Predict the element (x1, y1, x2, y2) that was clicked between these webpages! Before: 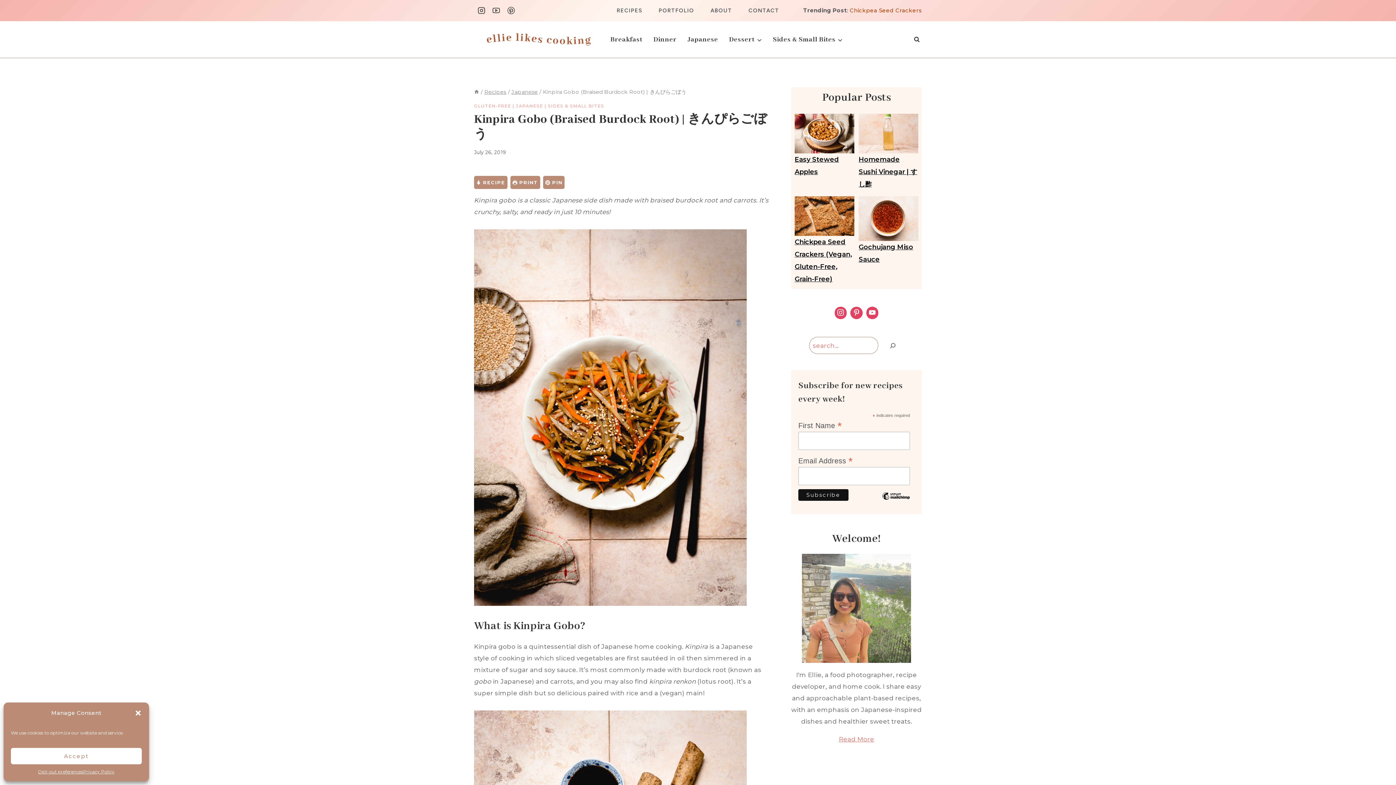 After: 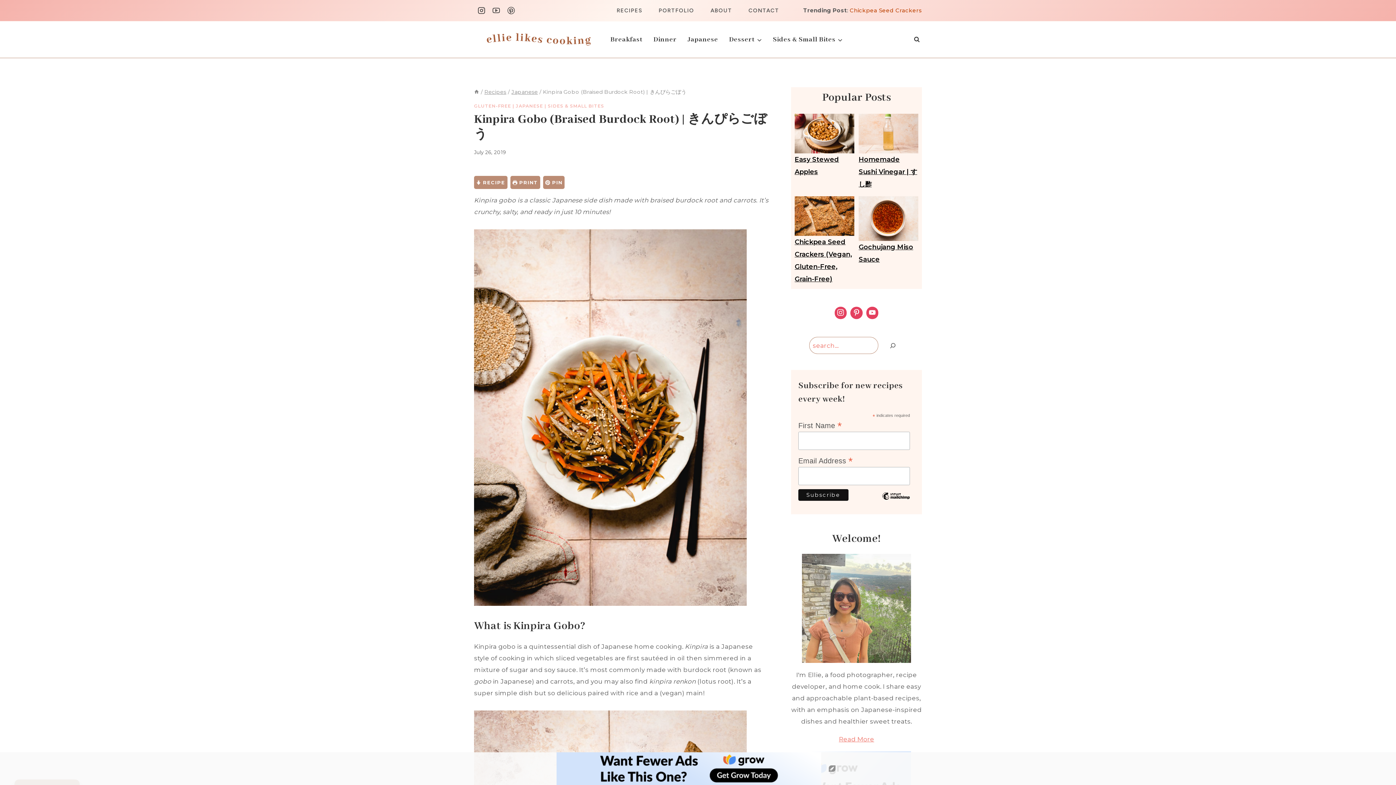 Action: bbox: (134, 709, 141, 717) label: Close dialog